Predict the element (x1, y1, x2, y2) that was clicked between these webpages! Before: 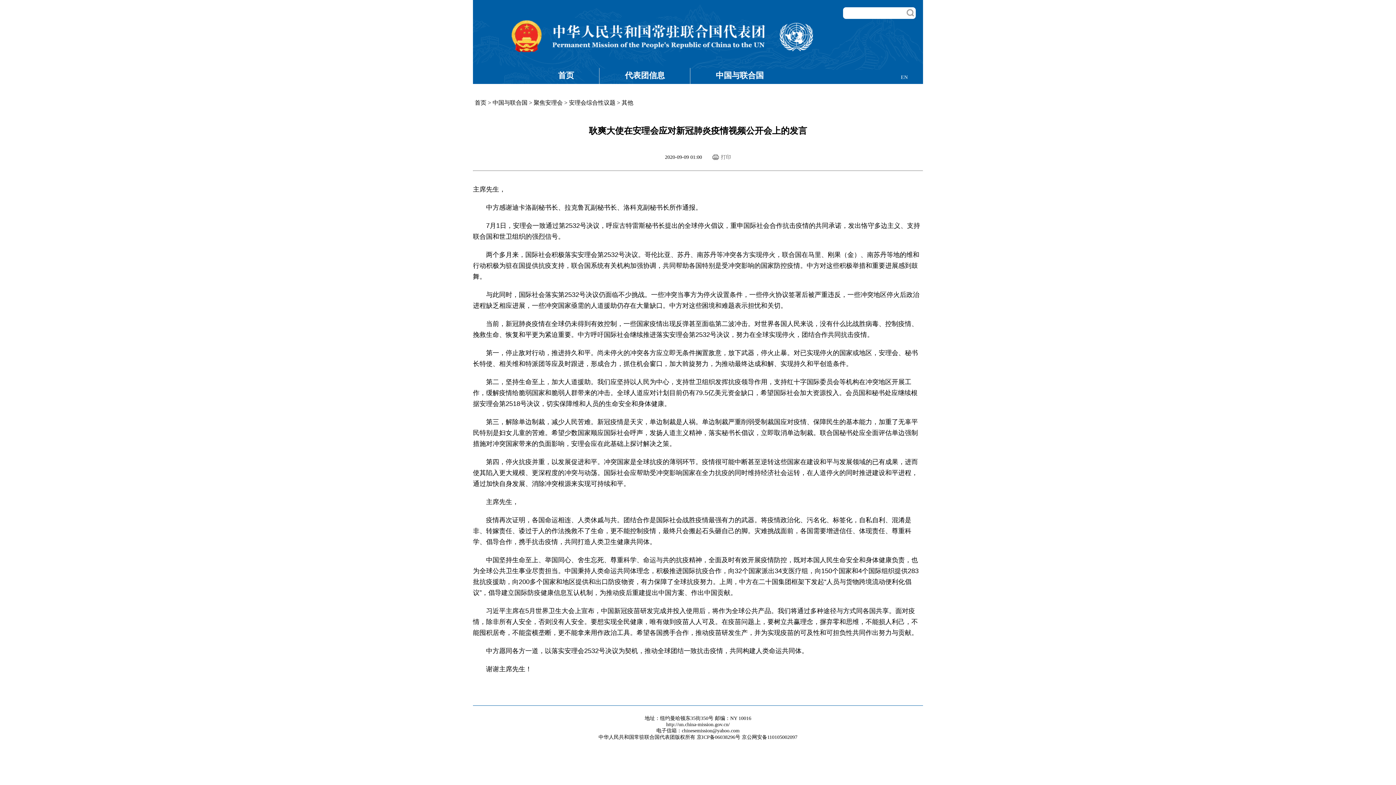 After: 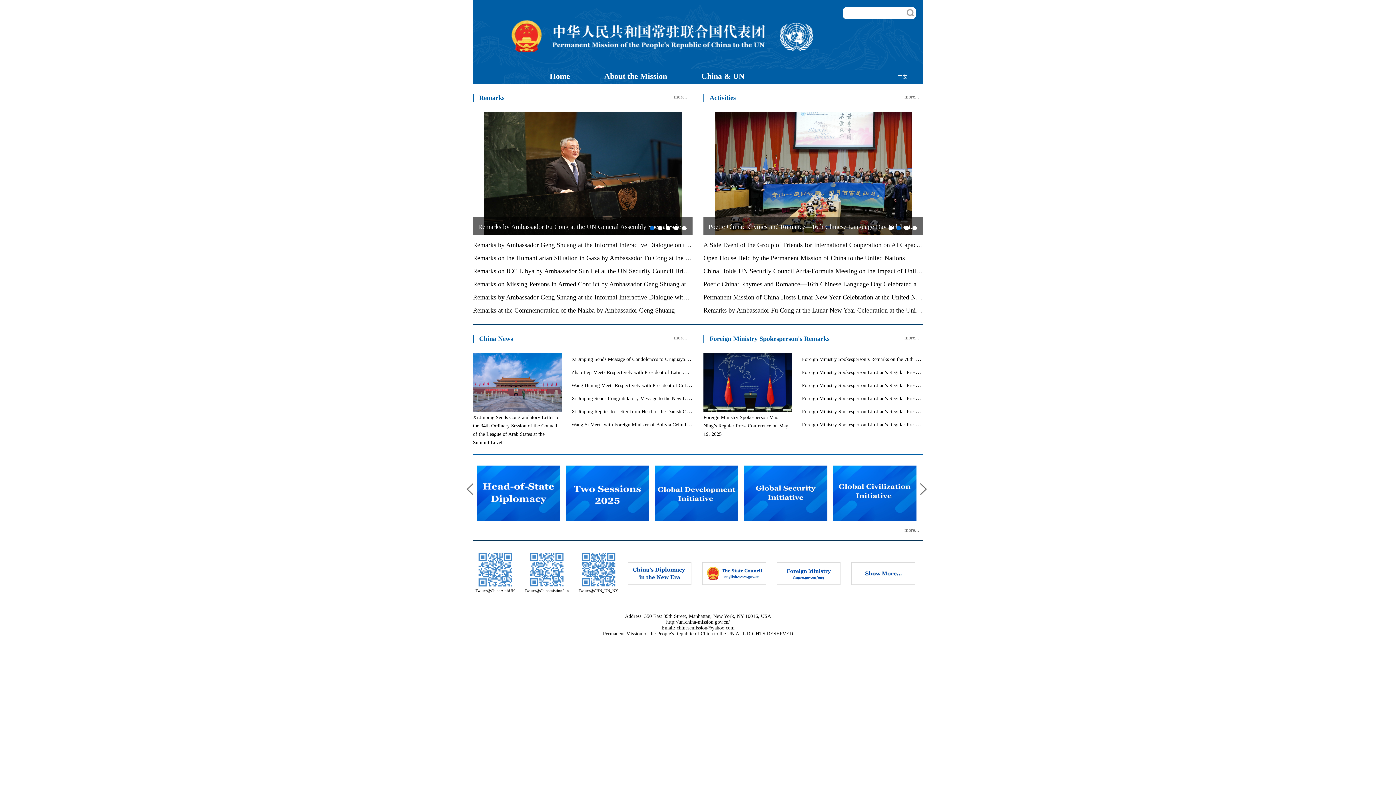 Action: label: EN bbox: (901, 74, 908, 80)